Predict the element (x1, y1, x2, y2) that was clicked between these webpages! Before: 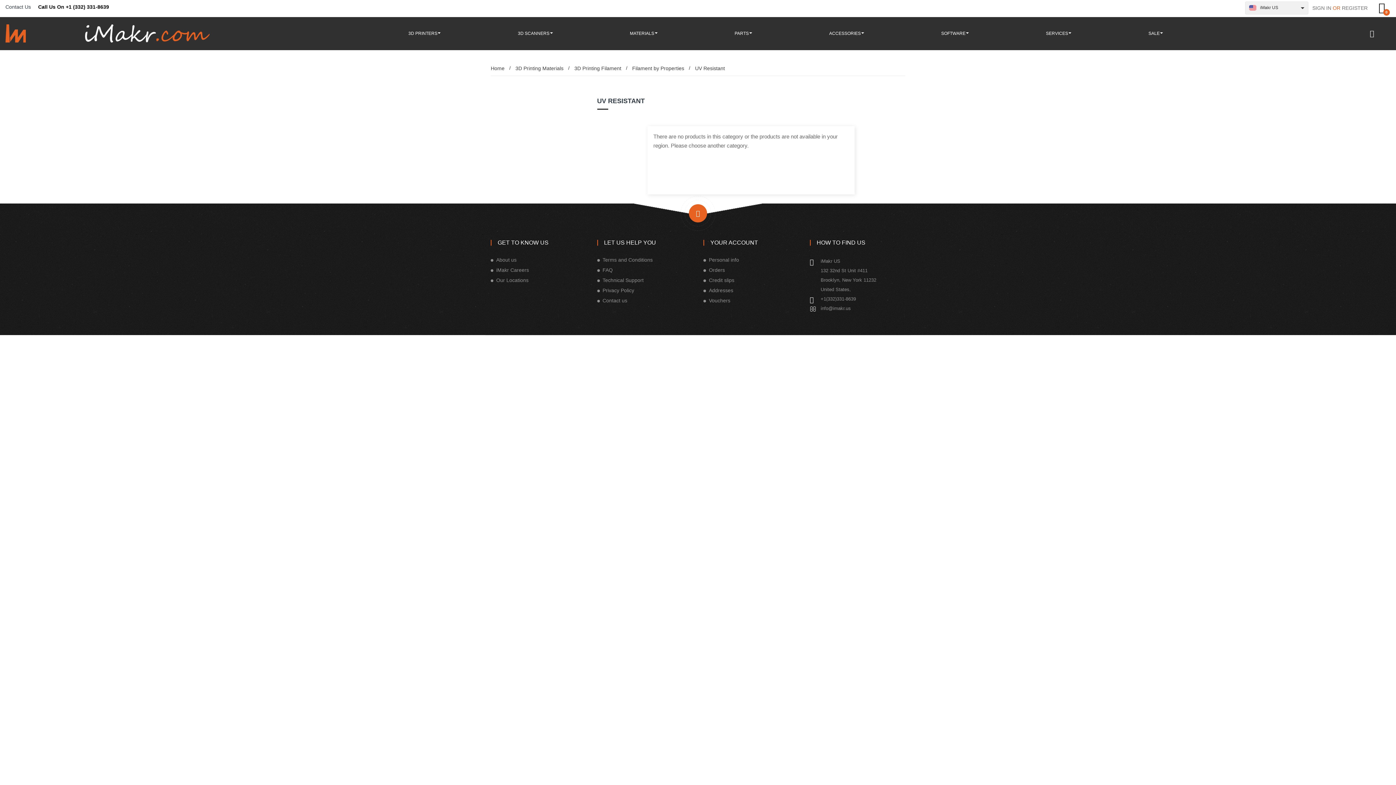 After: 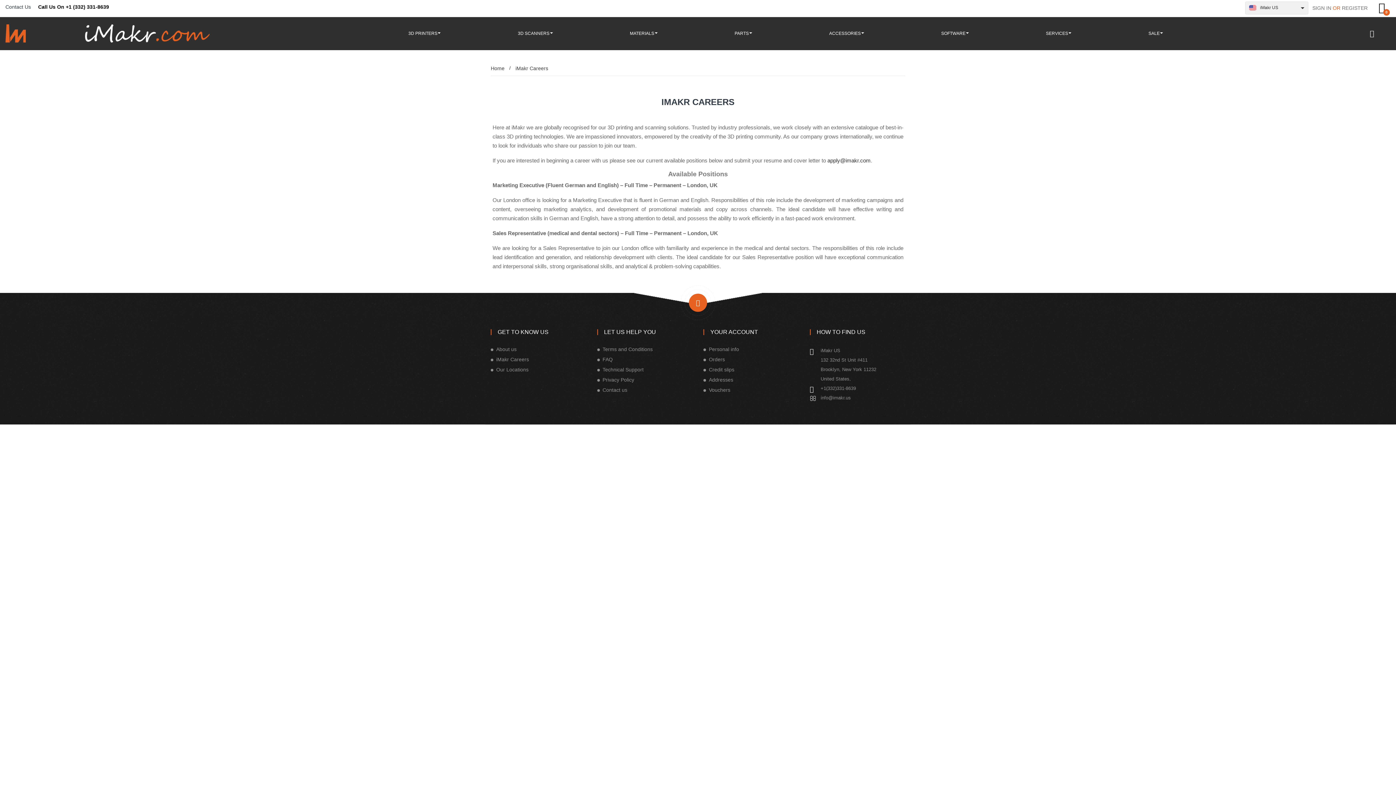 Action: bbox: (490, 266, 586, 273) label: iMakr Careers